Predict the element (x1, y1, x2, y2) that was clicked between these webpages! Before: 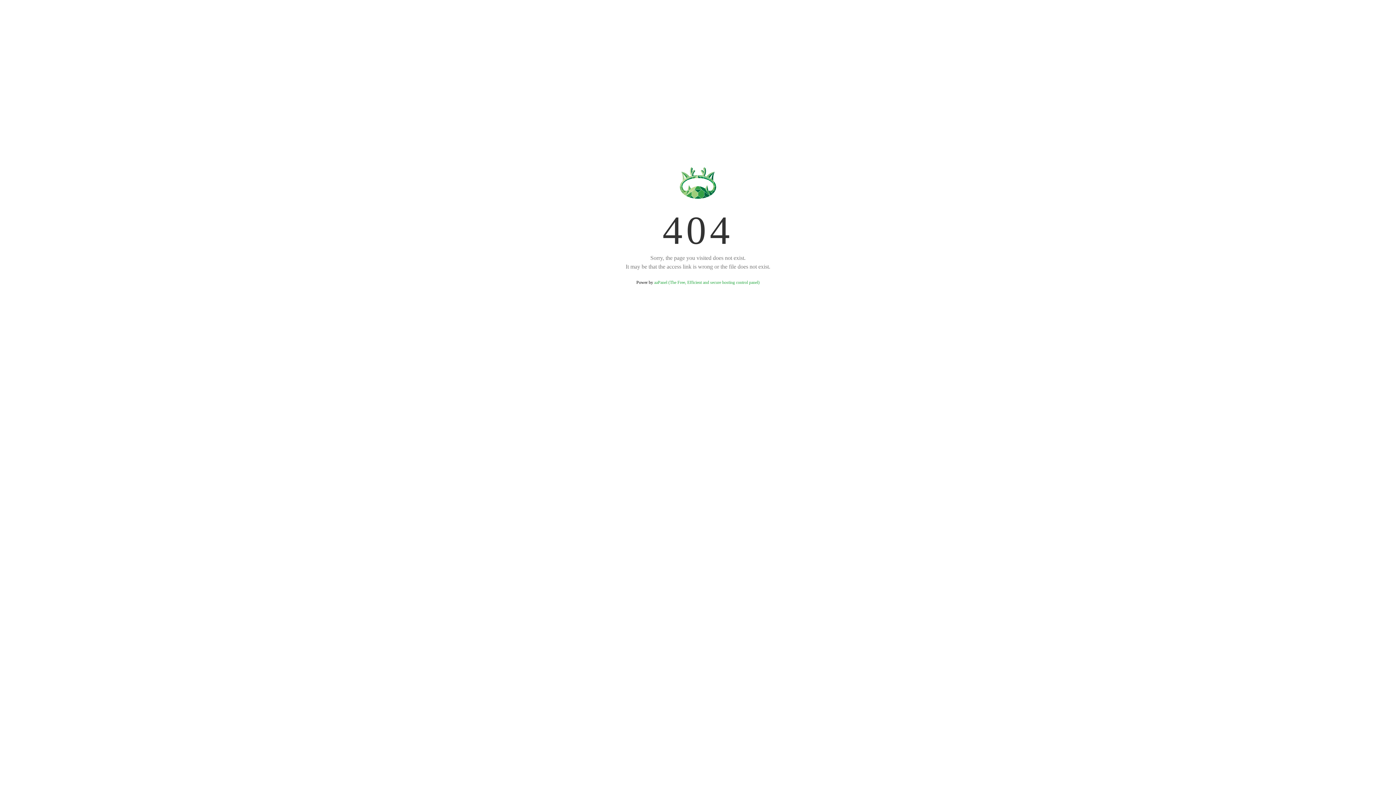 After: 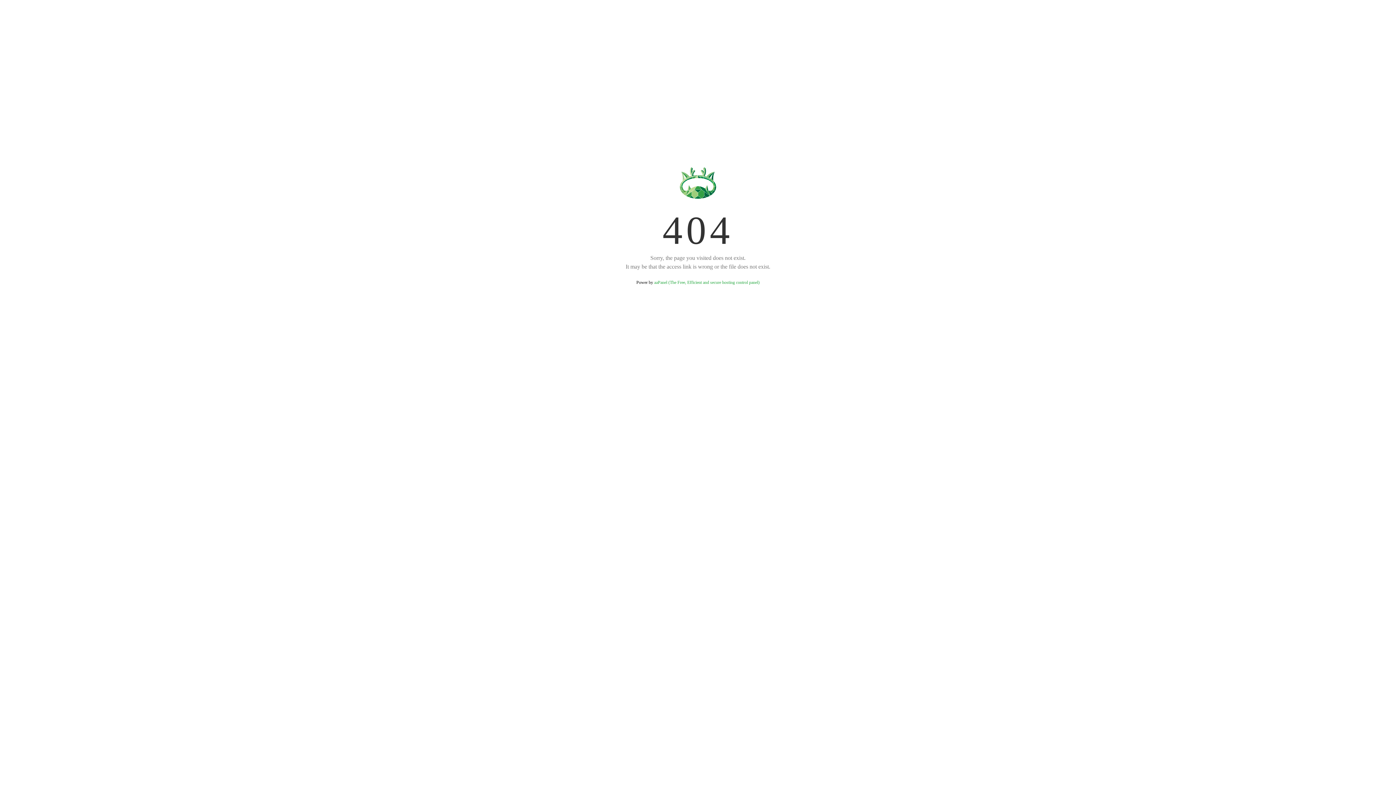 Action: label: aaPanel (The Free, Efficient and secure hosting control panel) bbox: (654, 280, 759, 285)